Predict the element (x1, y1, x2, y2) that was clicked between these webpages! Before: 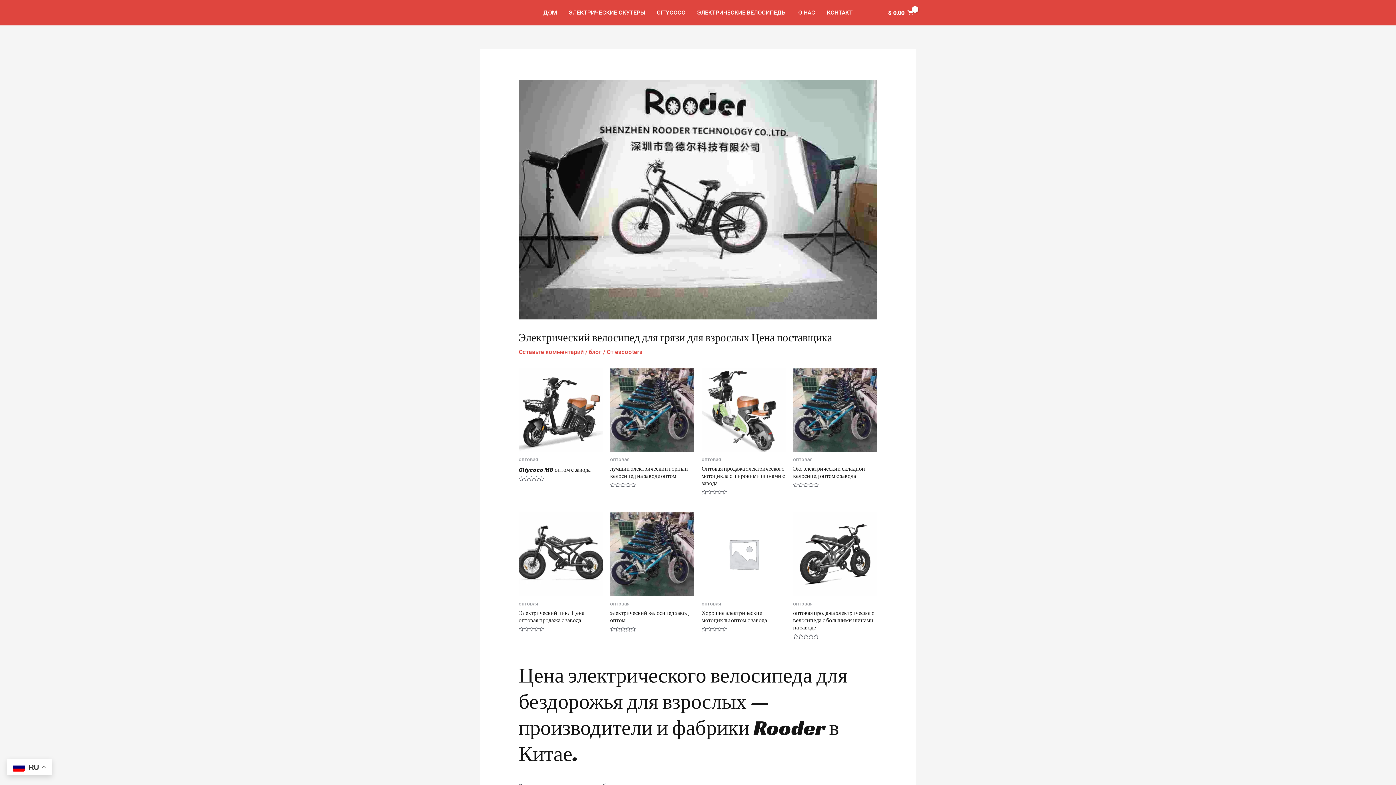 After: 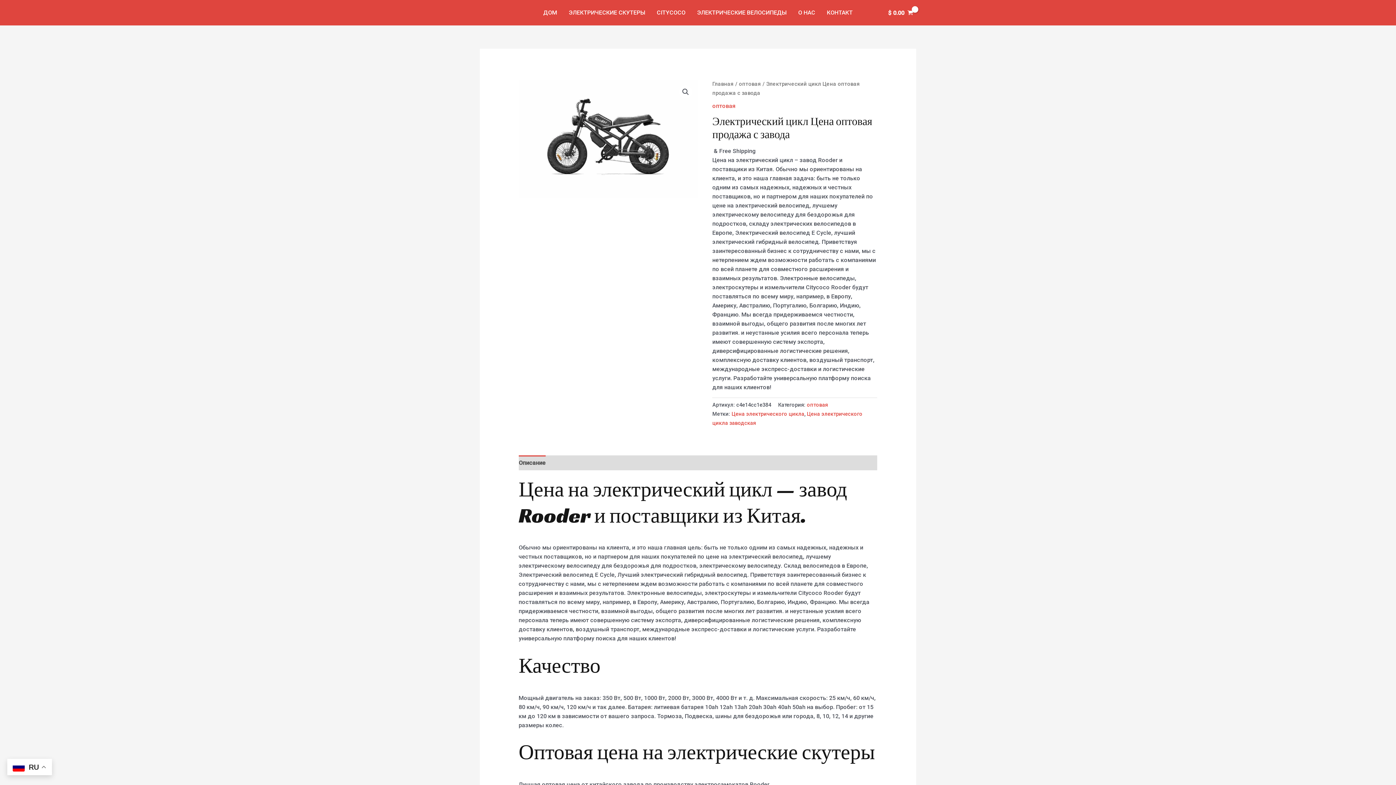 Action: bbox: (518, 512, 603, 596)